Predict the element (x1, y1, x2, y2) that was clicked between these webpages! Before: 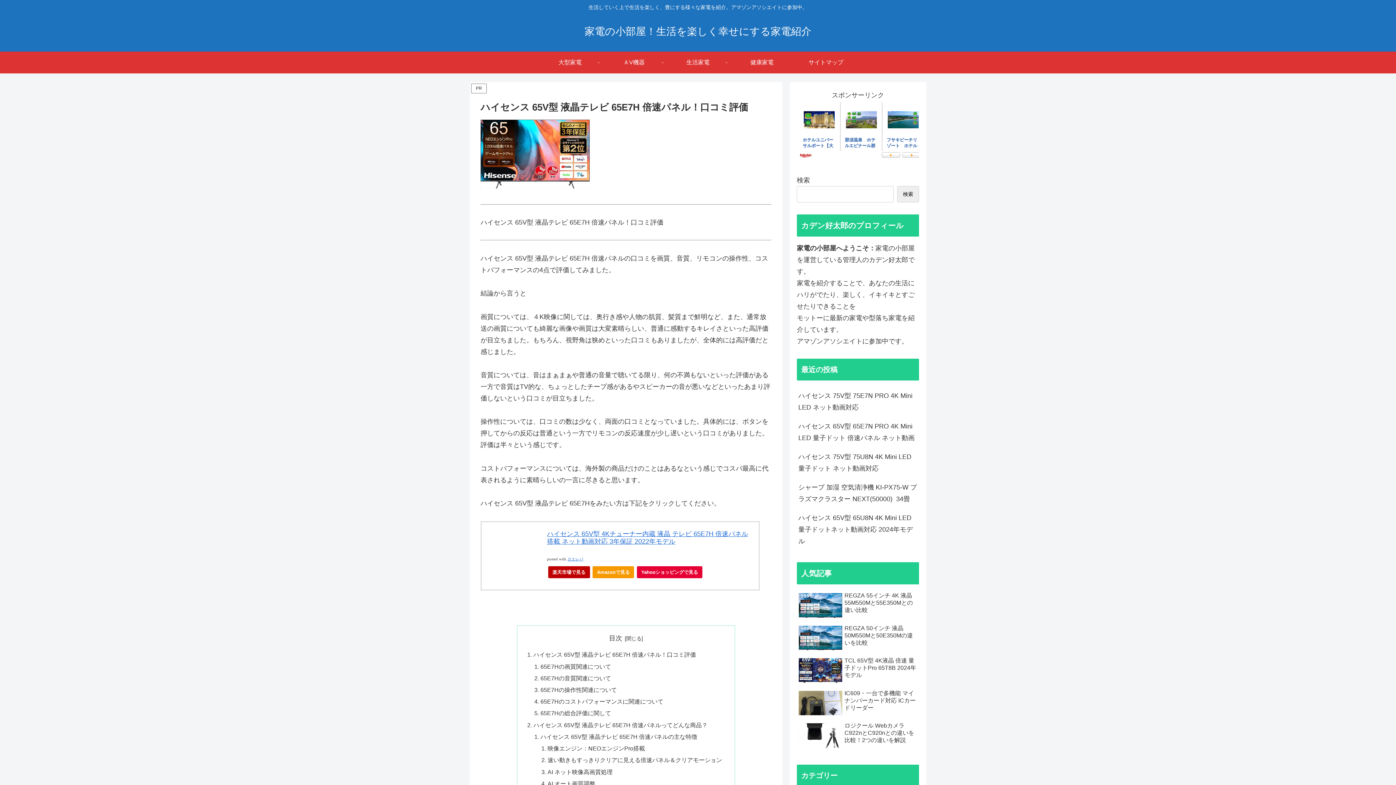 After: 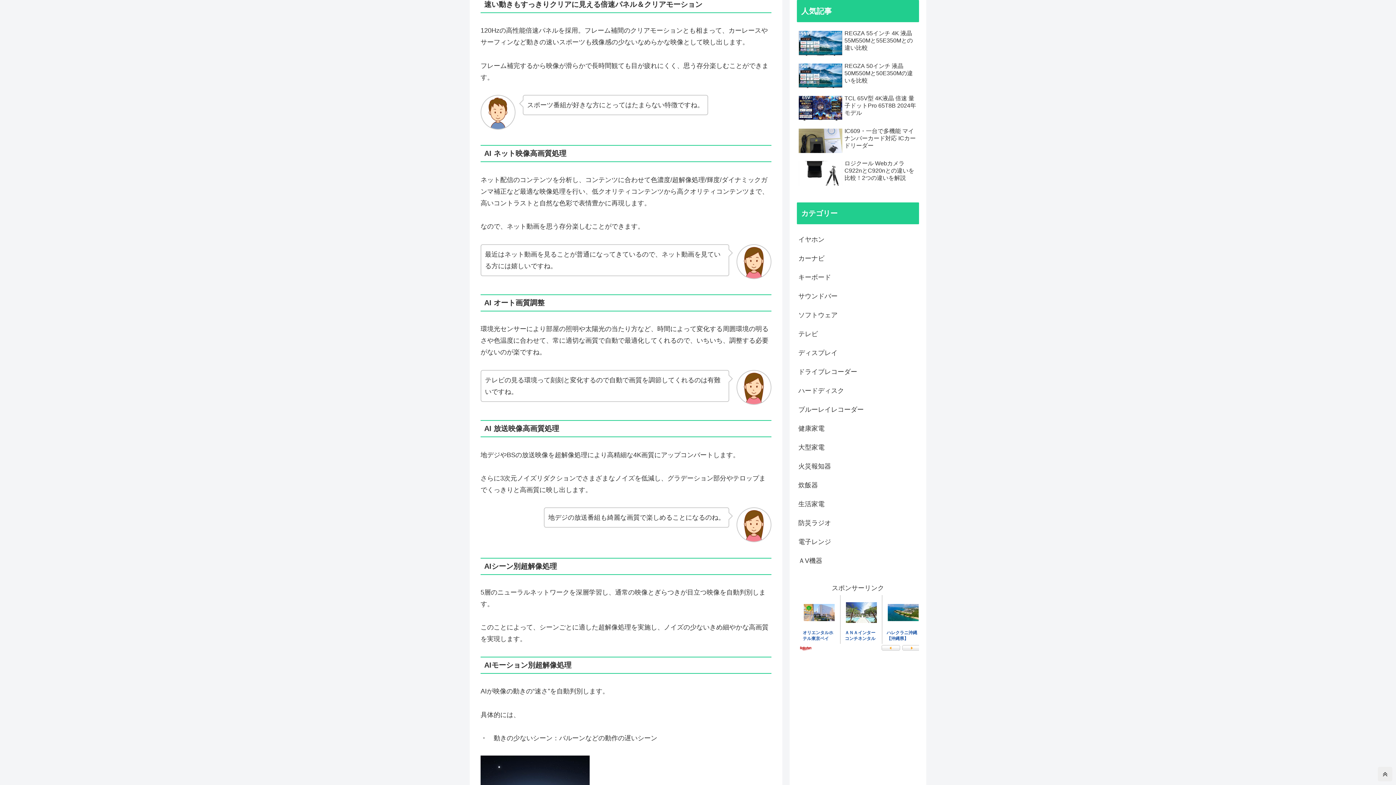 Action: bbox: (547, 757, 722, 763) label: 速い動きもすっきりクリアに見える倍速パネル＆クリアモーション